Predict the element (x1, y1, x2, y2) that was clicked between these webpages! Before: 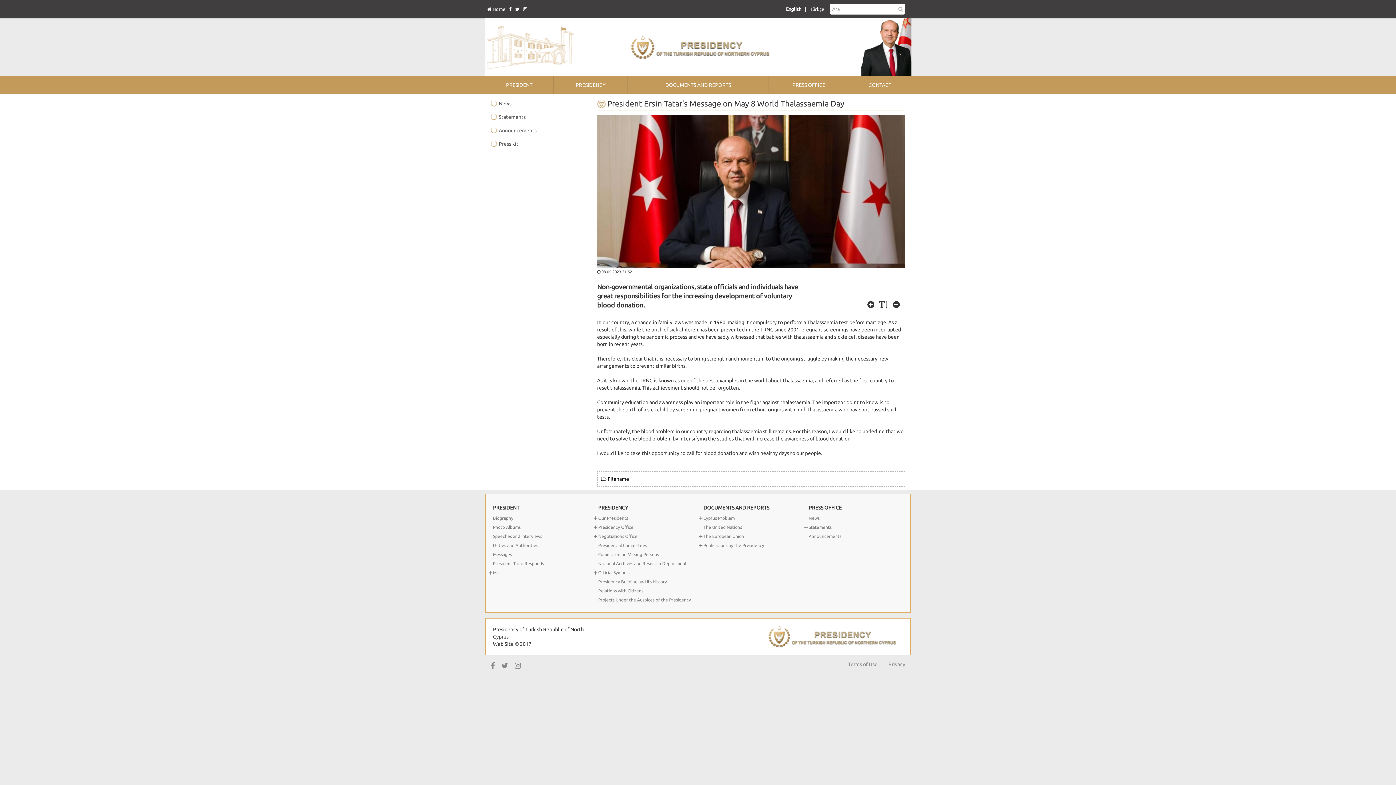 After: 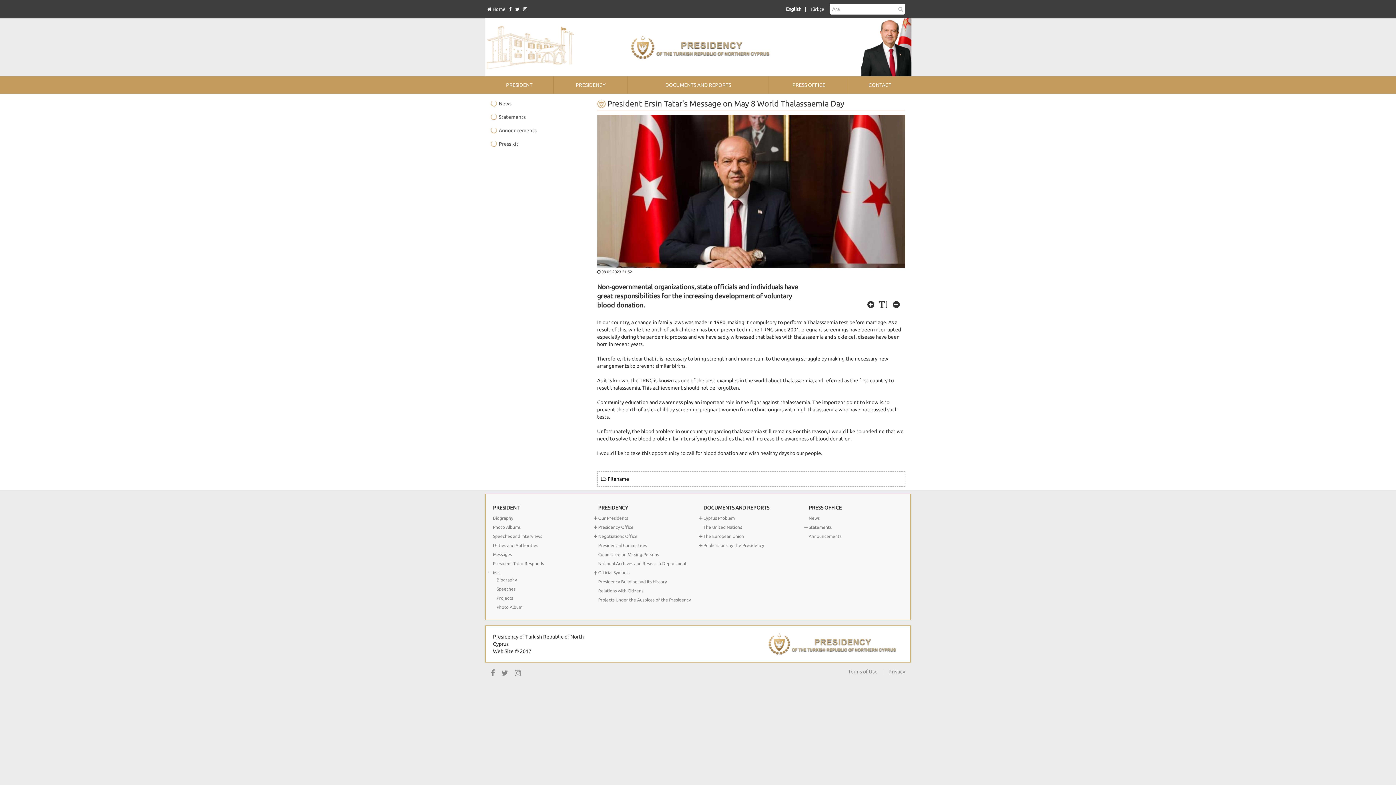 Action: bbox: (493, 570, 501, 575) label: Mrs.